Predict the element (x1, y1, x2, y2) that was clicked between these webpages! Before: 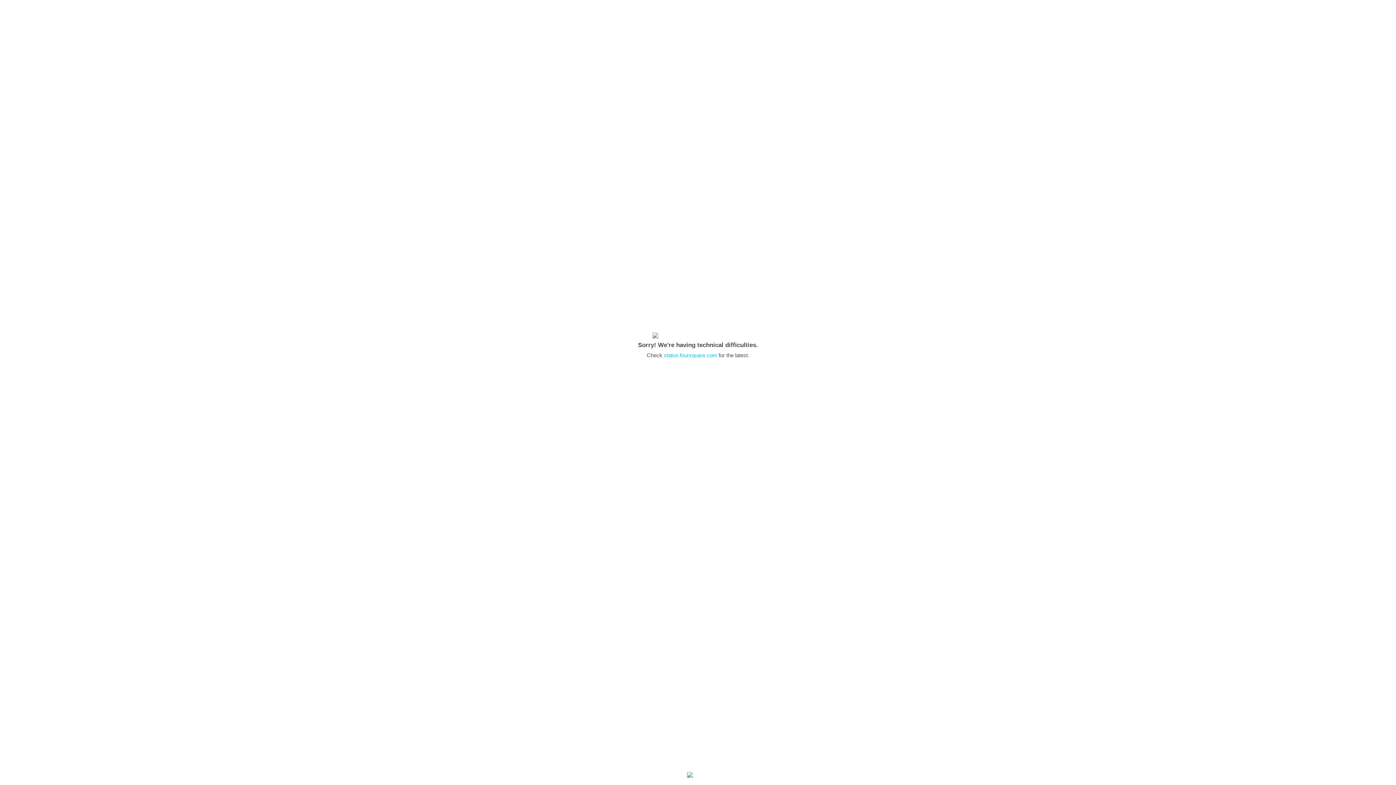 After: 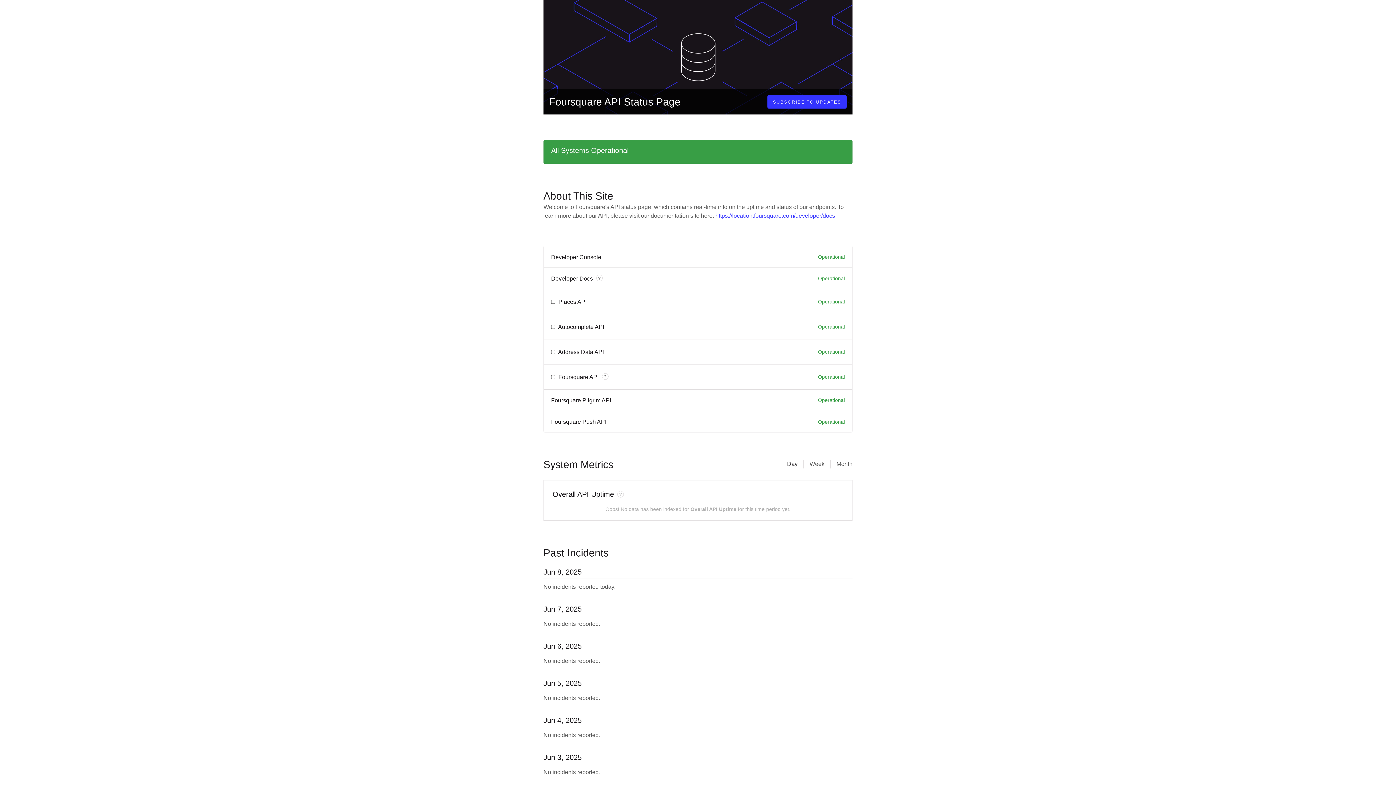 Action: label: status.foursquare.com bbox: (664, 352, 717, 358)